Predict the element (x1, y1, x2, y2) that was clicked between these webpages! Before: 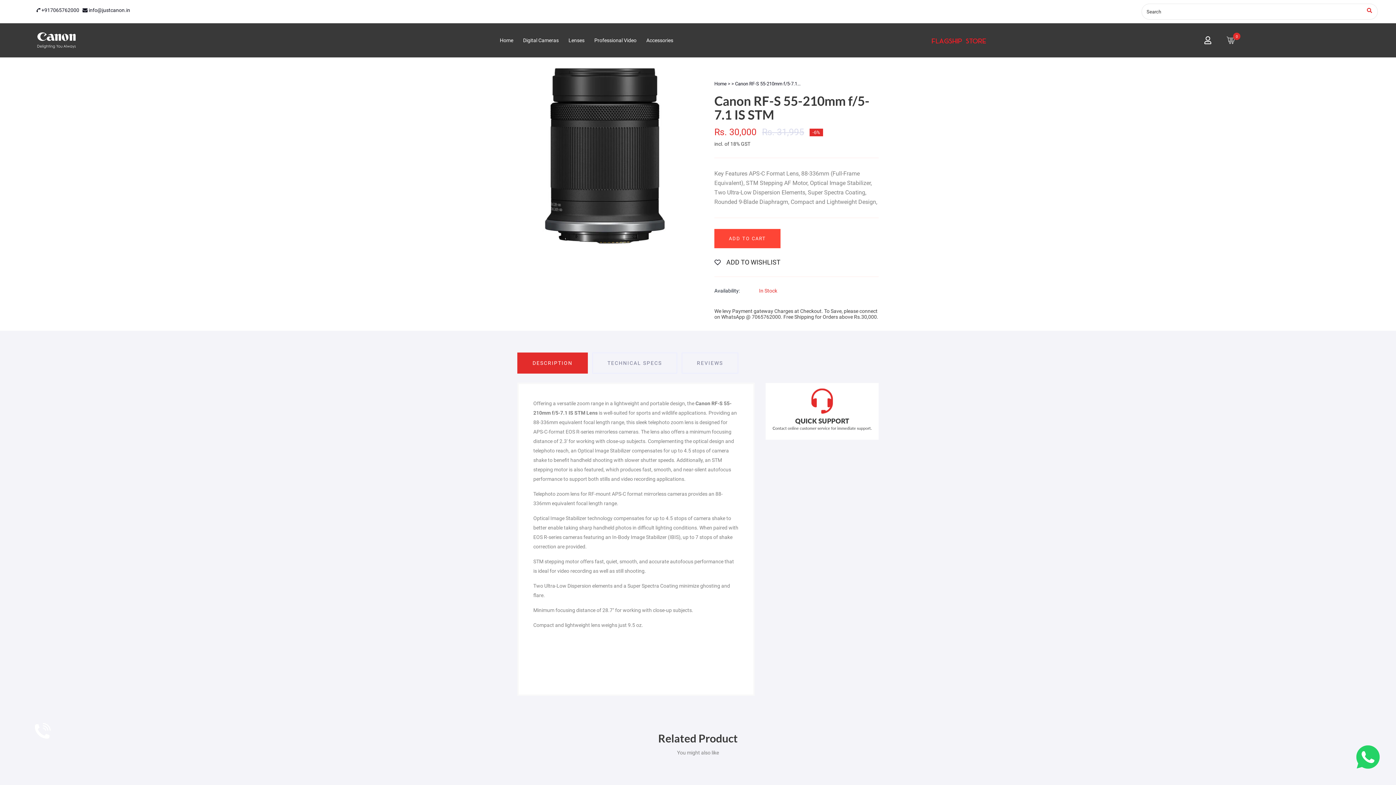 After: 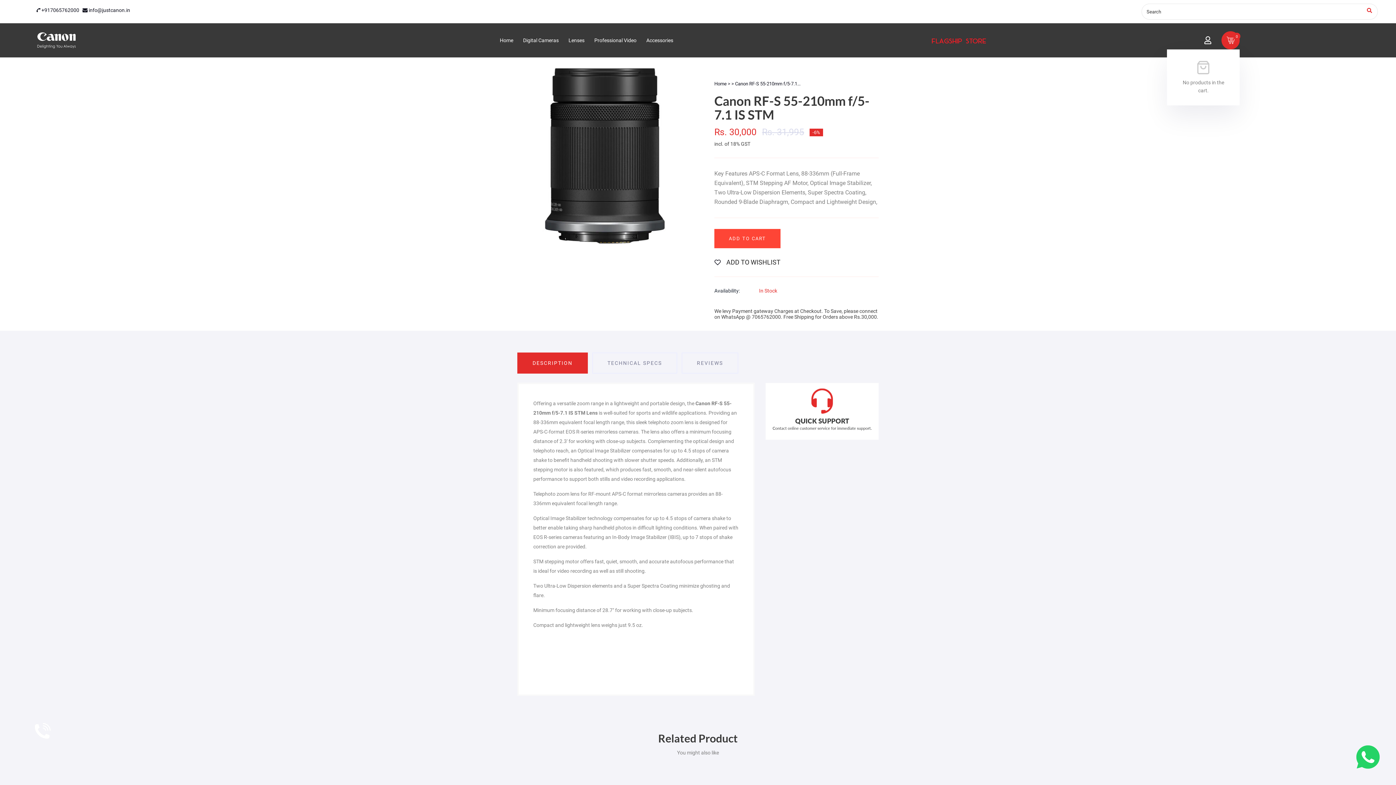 Action: label: 0 bbox: (1221, 31, 1240, 49)